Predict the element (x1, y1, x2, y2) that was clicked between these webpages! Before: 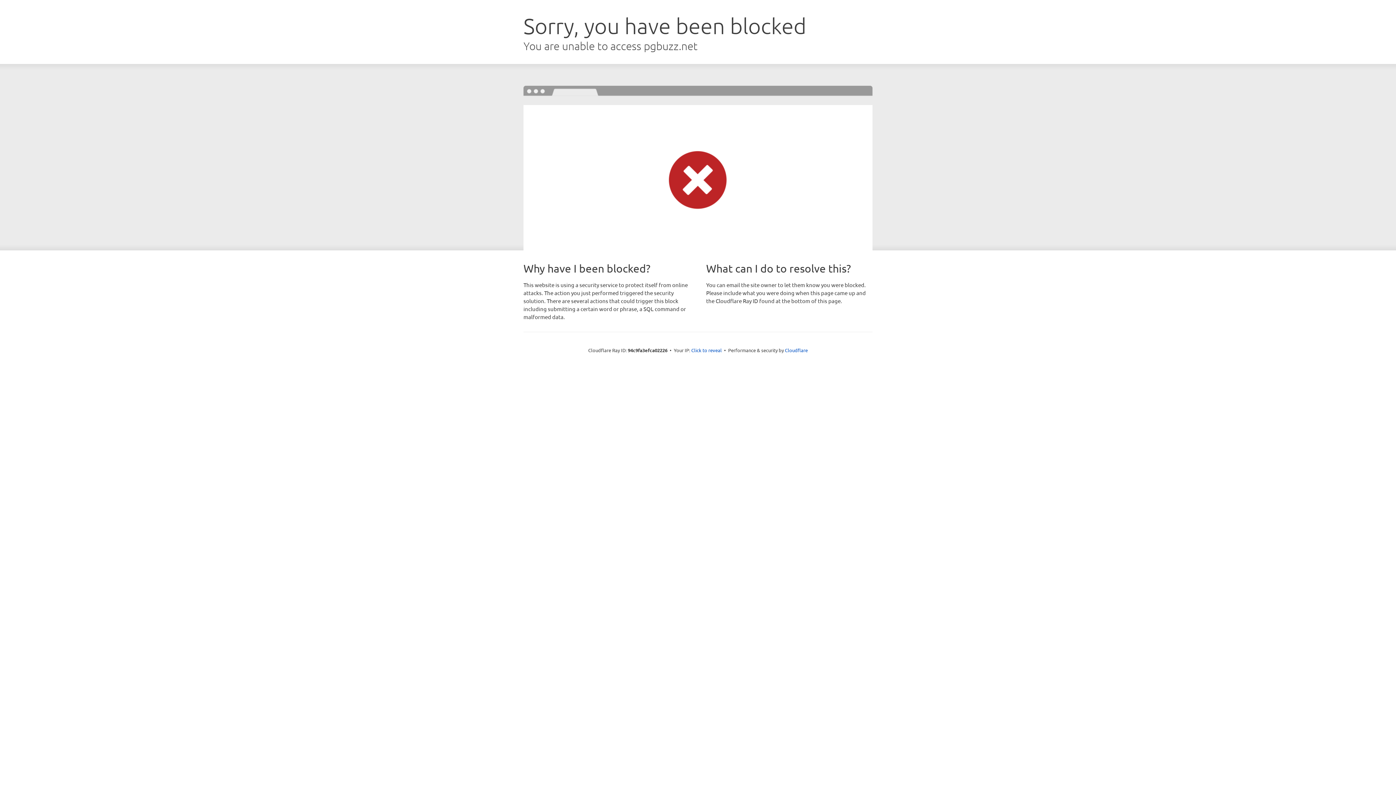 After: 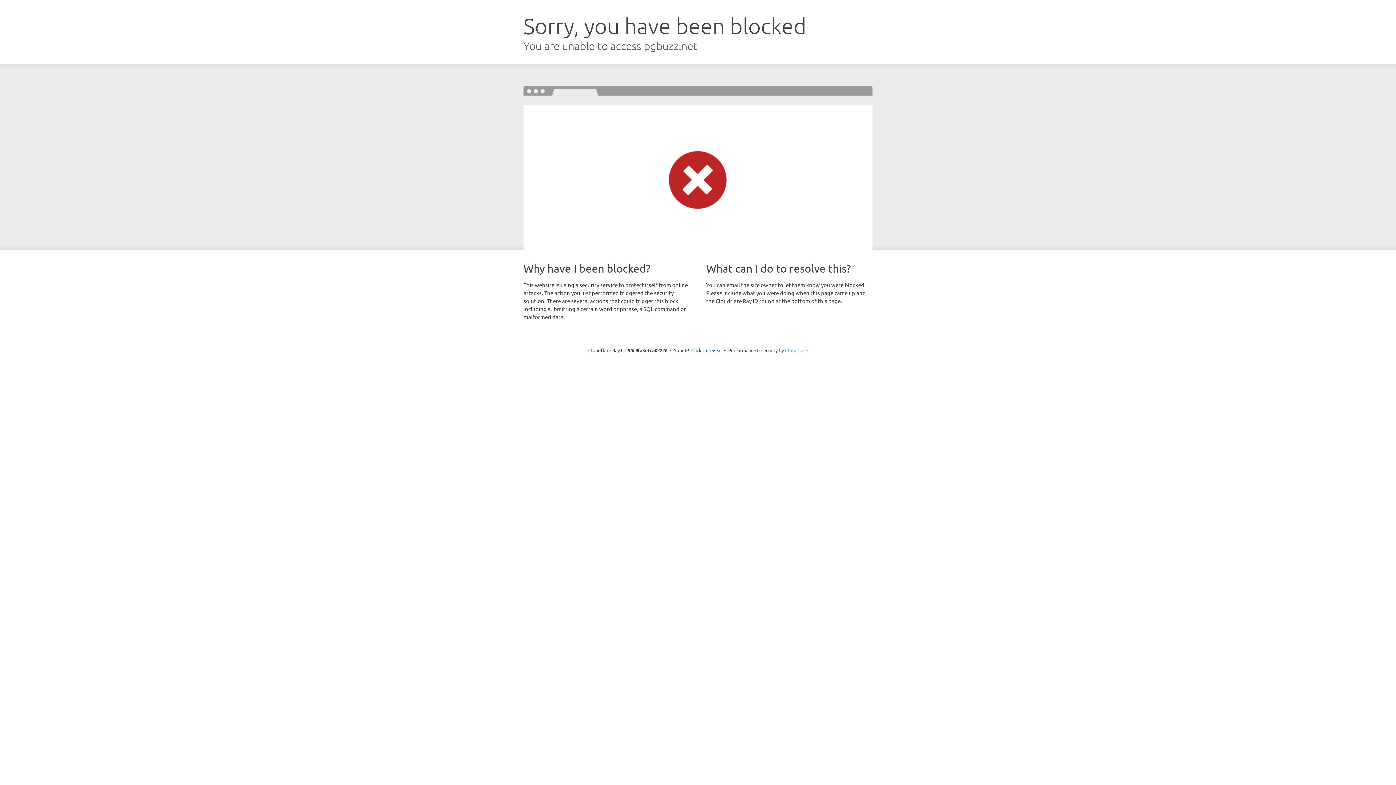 Action: bbox: (785, 347, 808, 353) label: Cloudflare